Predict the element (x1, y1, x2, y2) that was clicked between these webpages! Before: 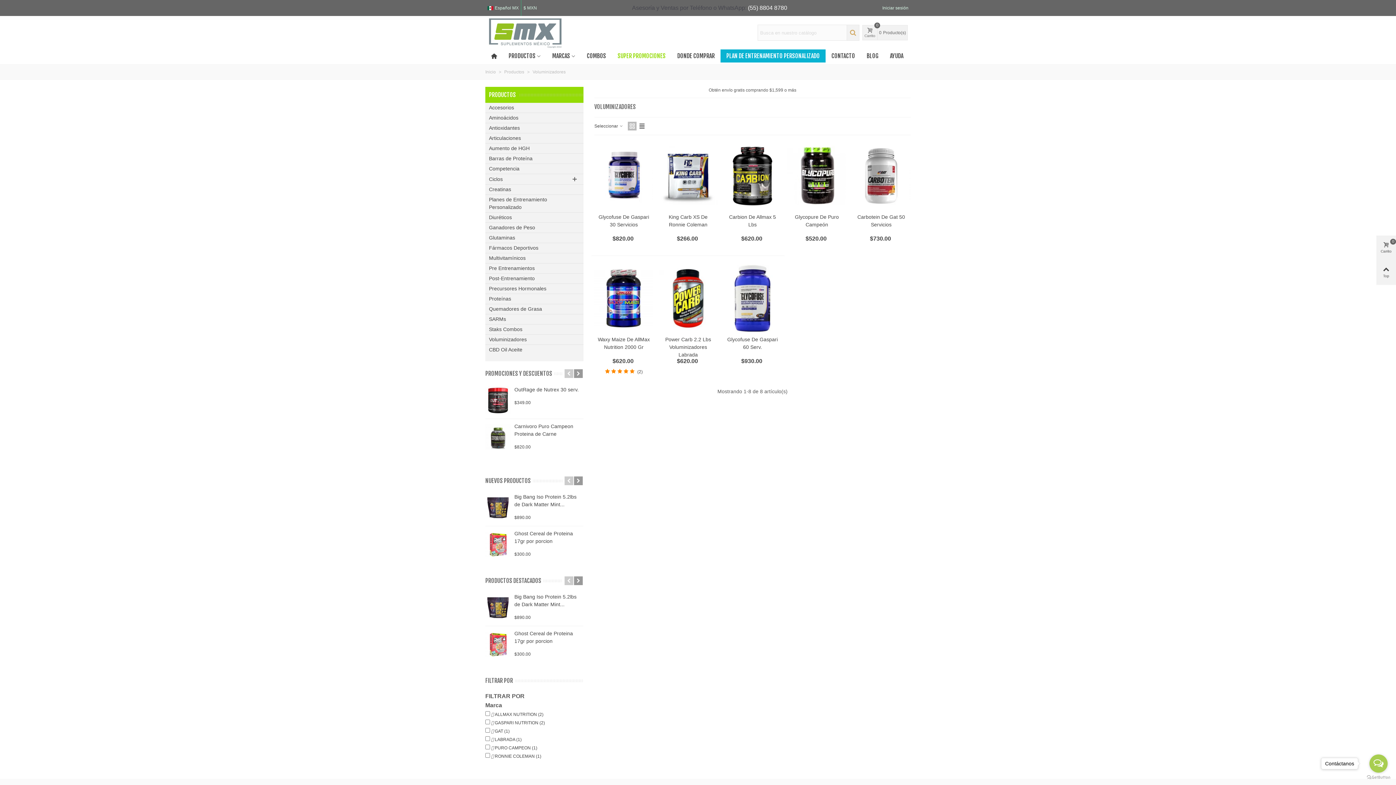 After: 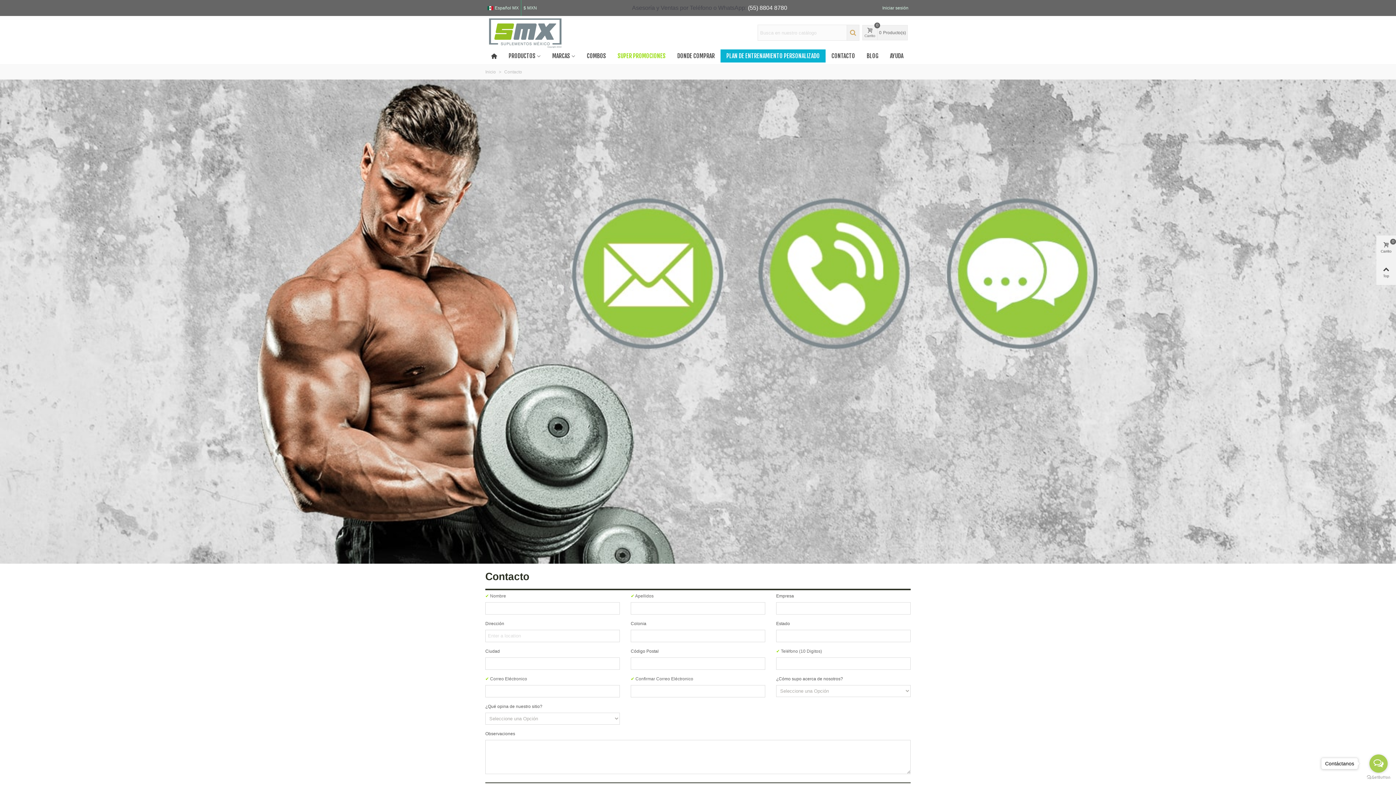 Action: label: CONTACTO bbox: (825, 49, 861, 62)